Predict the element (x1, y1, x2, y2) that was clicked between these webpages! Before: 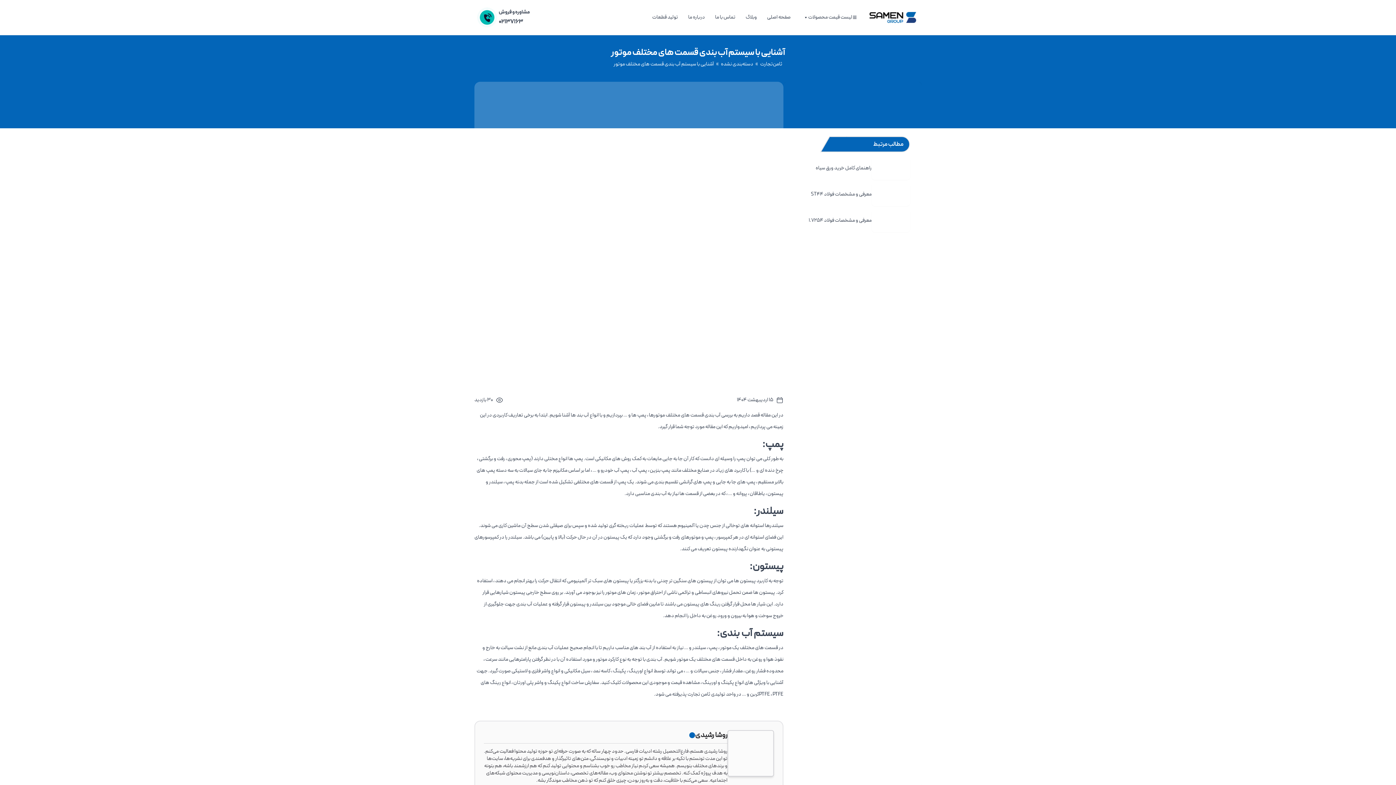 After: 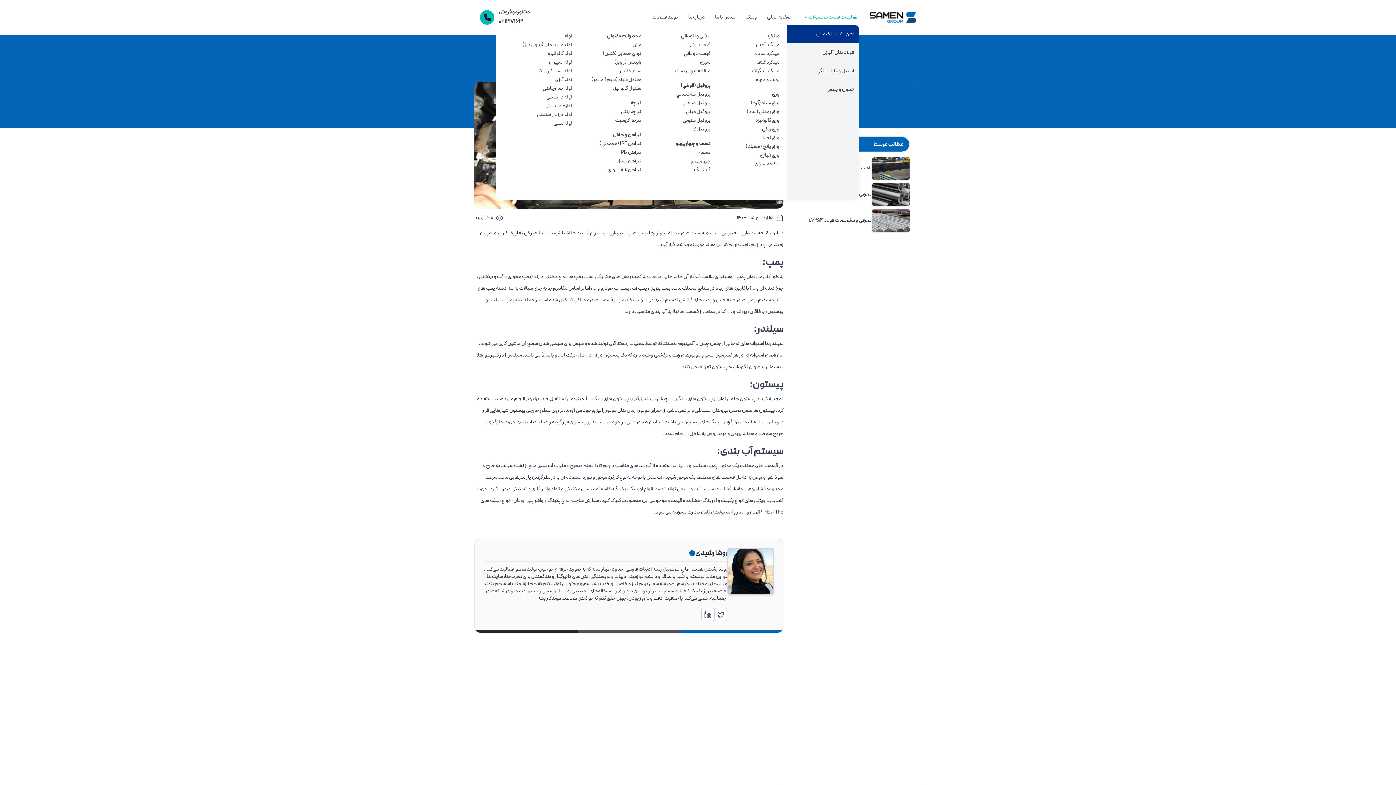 Action: label: لیست قیمت محصولات bbox: (801, 10, 859, 24)